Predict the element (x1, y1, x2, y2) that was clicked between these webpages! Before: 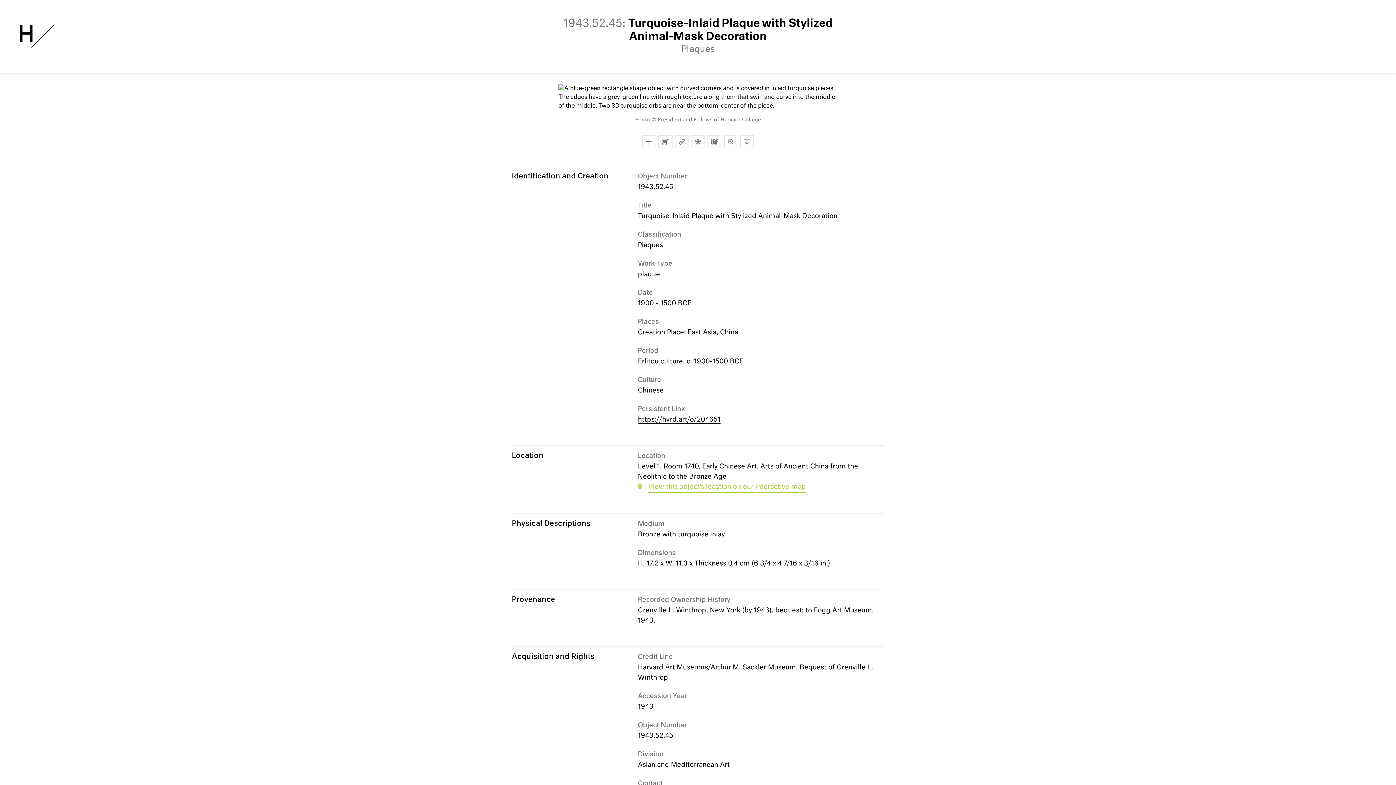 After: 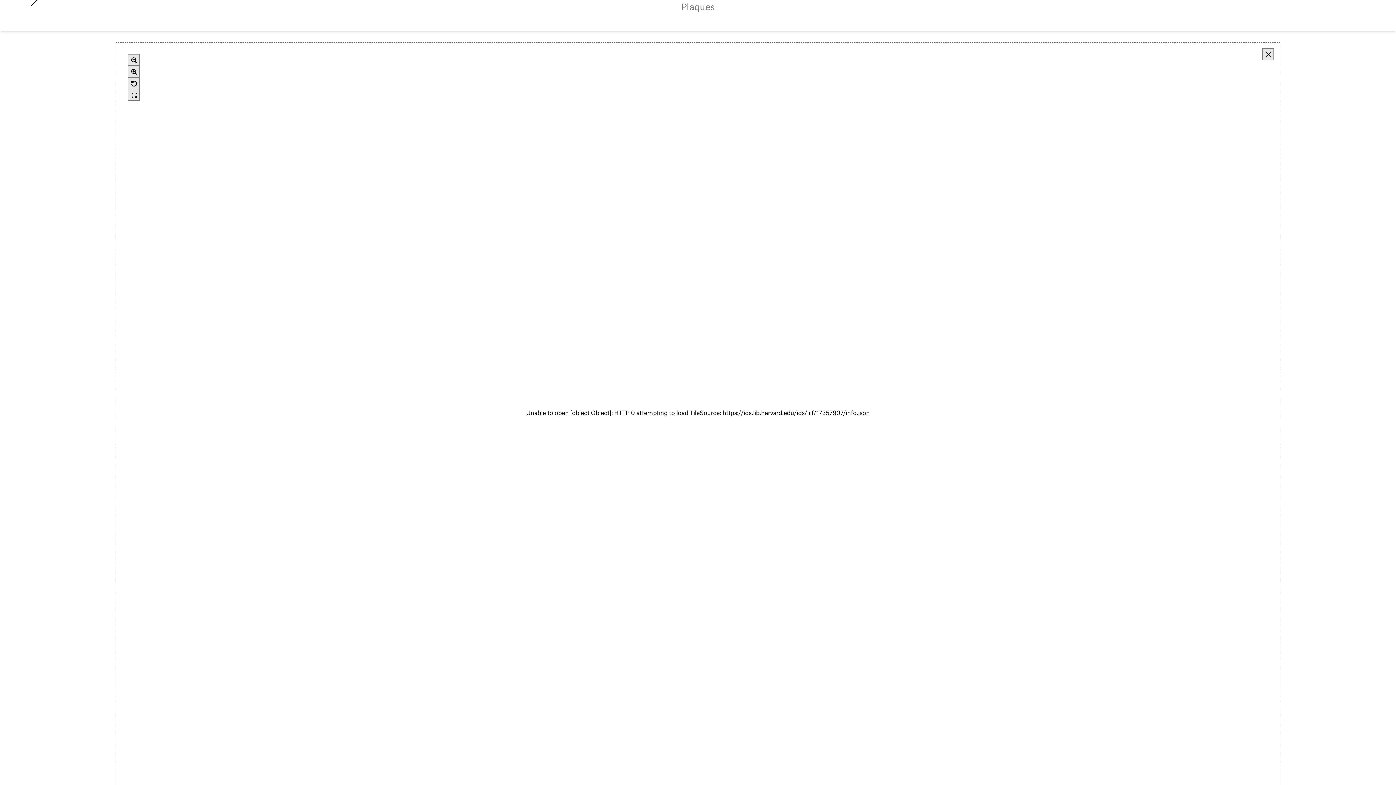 Action: label: Toggle Deep Zoom Mode bbox: (724, 135, 737, 148)